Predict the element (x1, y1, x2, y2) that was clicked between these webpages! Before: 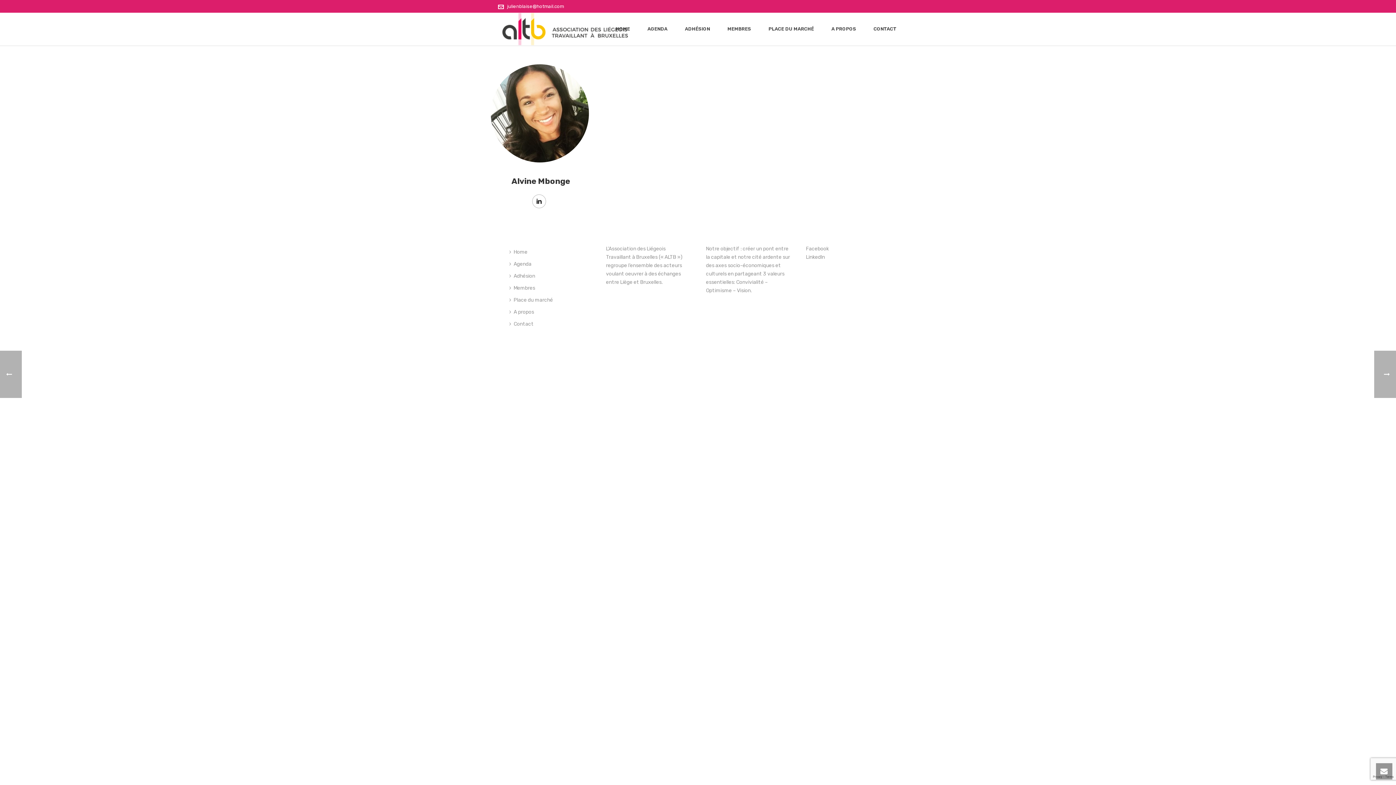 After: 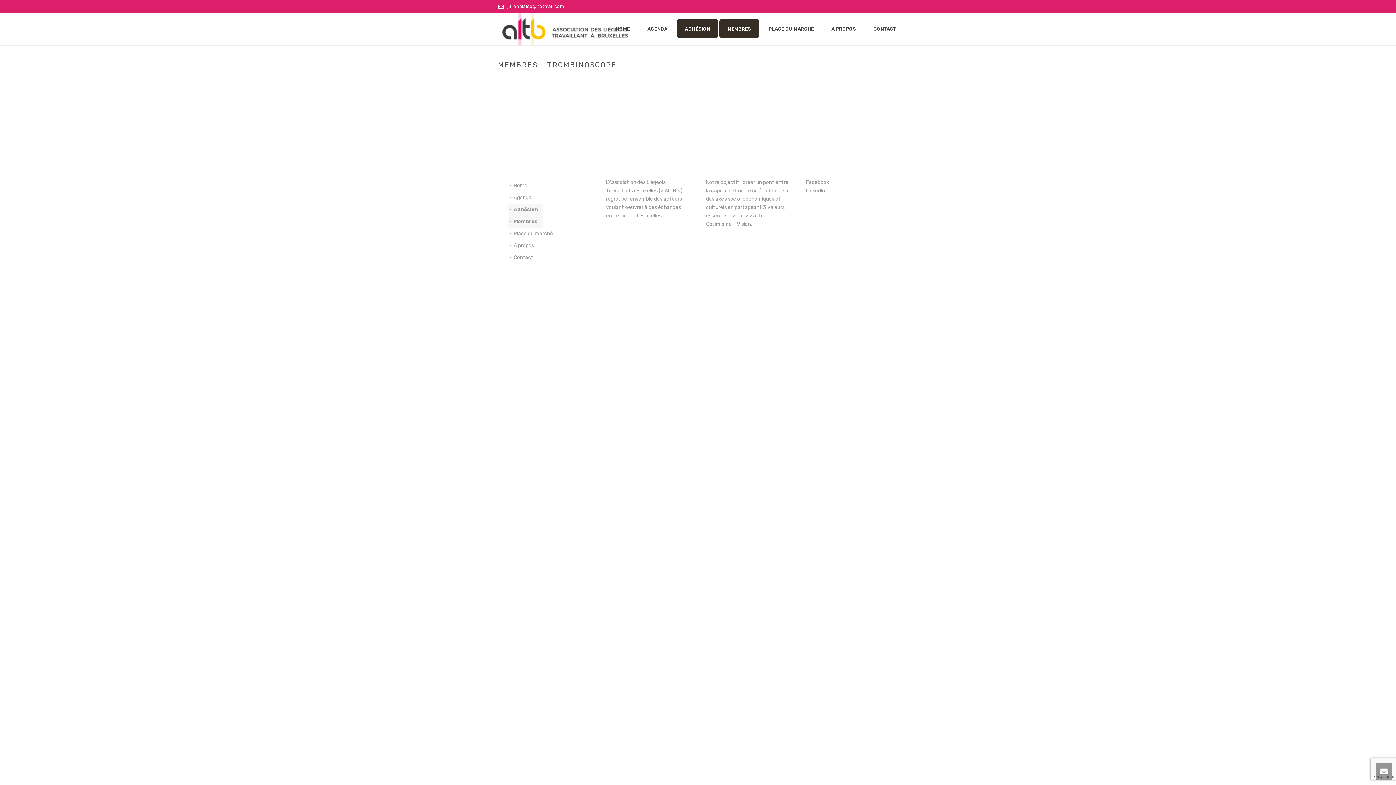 Action: label: Adhésion bbox: (507, 270, 540, 282)